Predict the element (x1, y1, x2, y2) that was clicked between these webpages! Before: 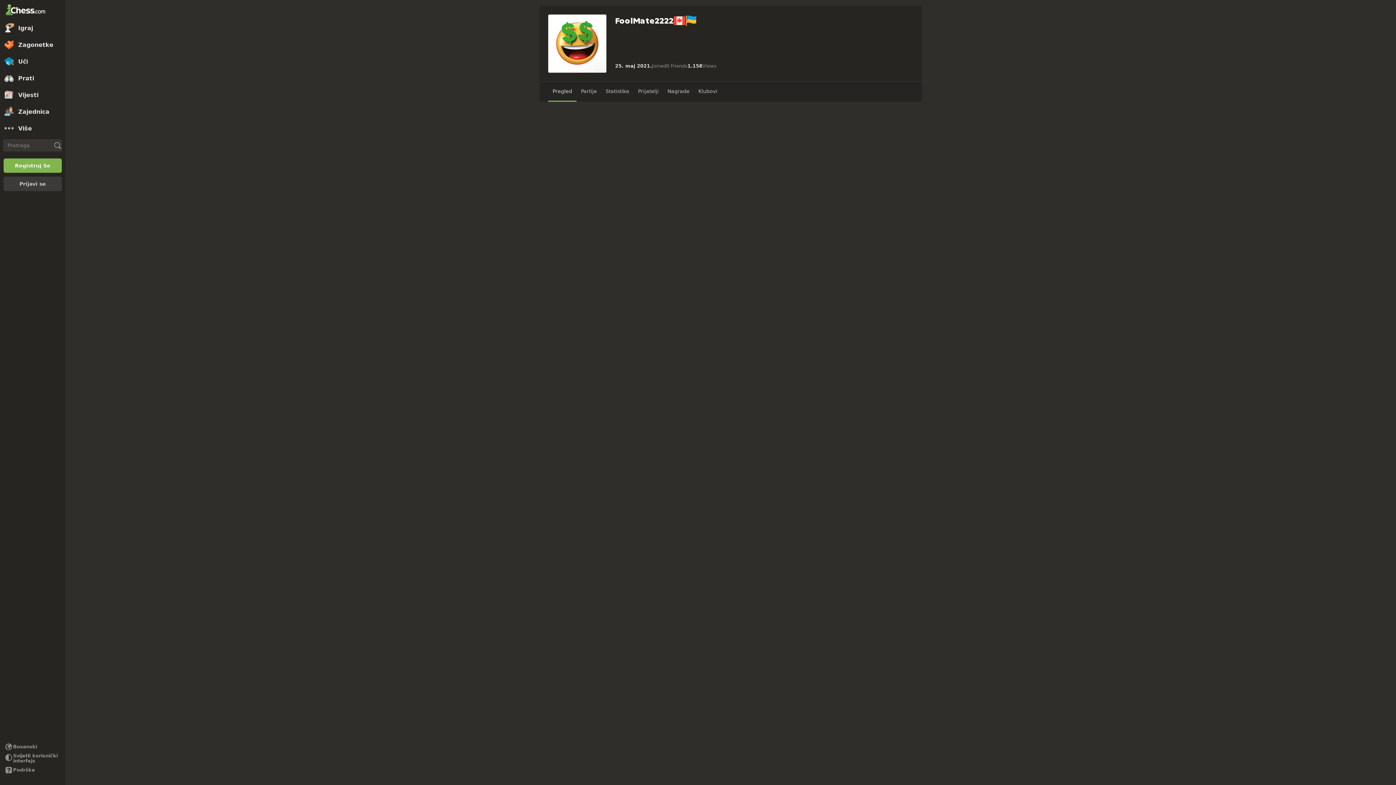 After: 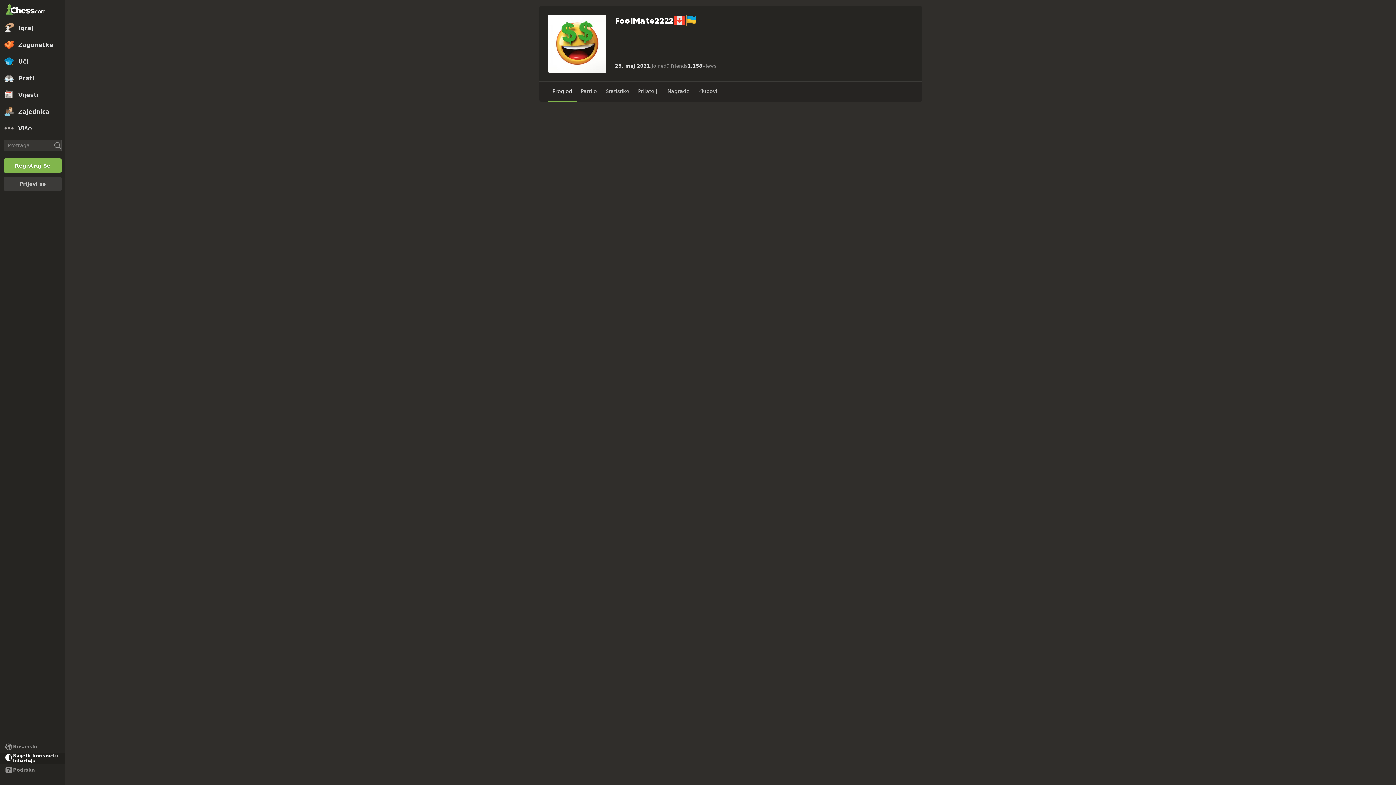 Action: bbox: (0, 753, 65, 764) label: Svijetli/tamni interfejs